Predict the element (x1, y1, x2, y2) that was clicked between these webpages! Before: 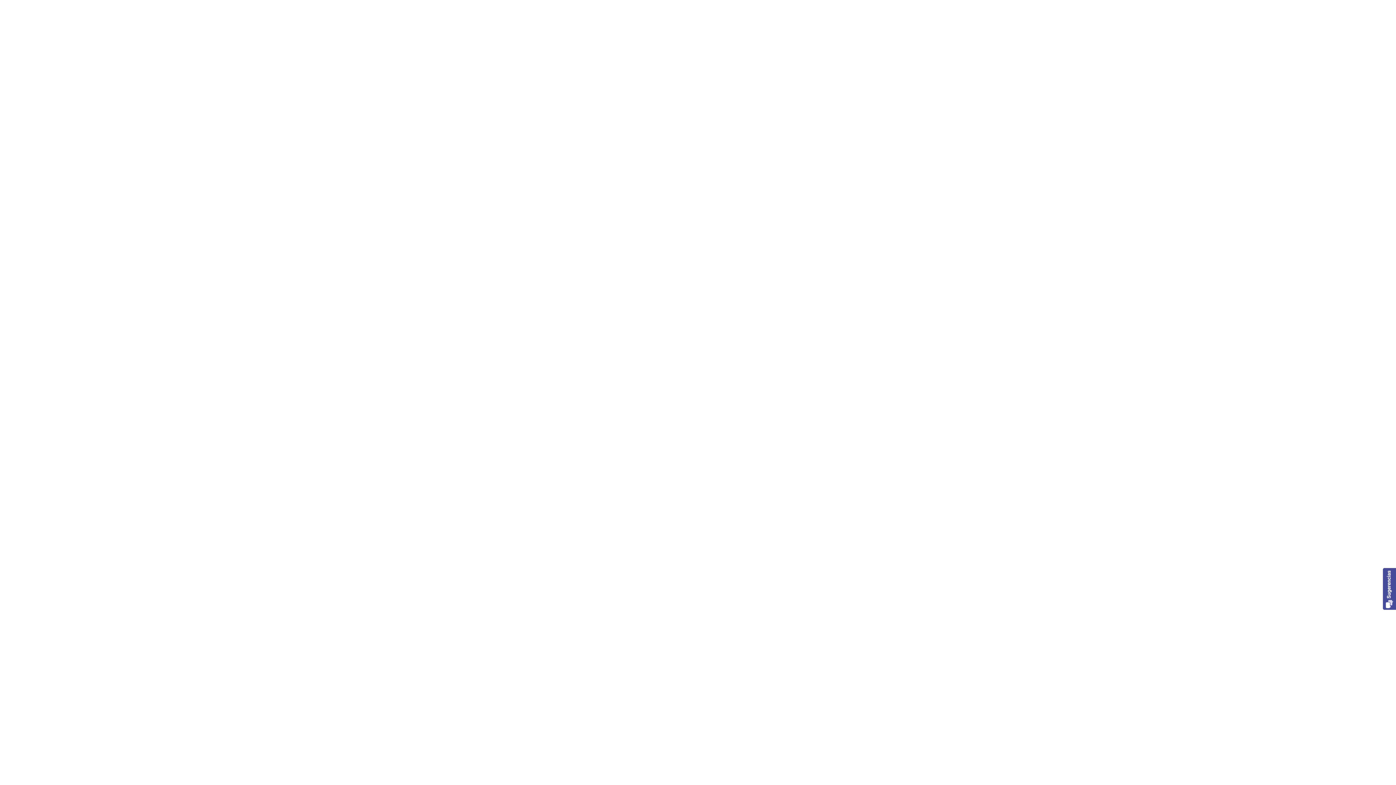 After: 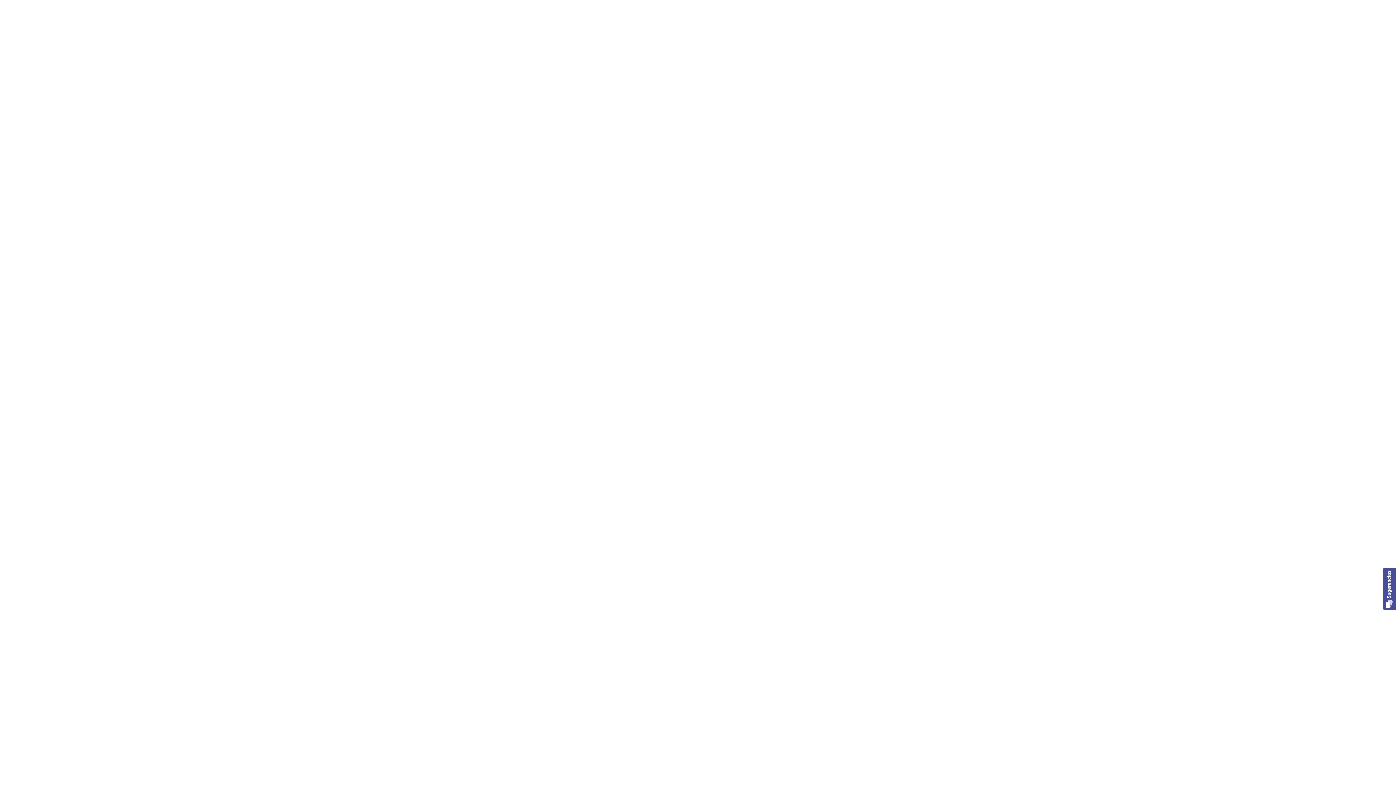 Action: bbox: (1383, 568, 1396, 610) label: Usabilla Feedback Button